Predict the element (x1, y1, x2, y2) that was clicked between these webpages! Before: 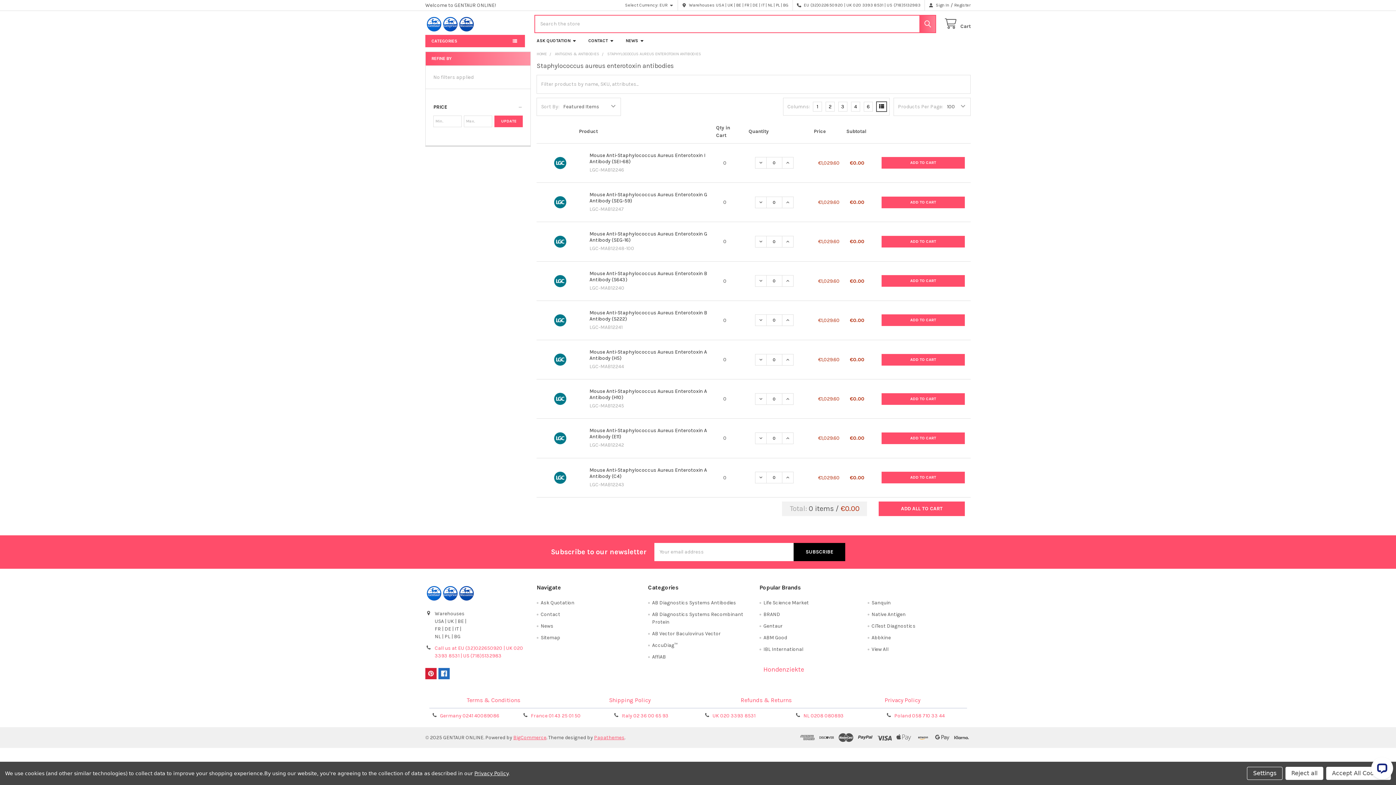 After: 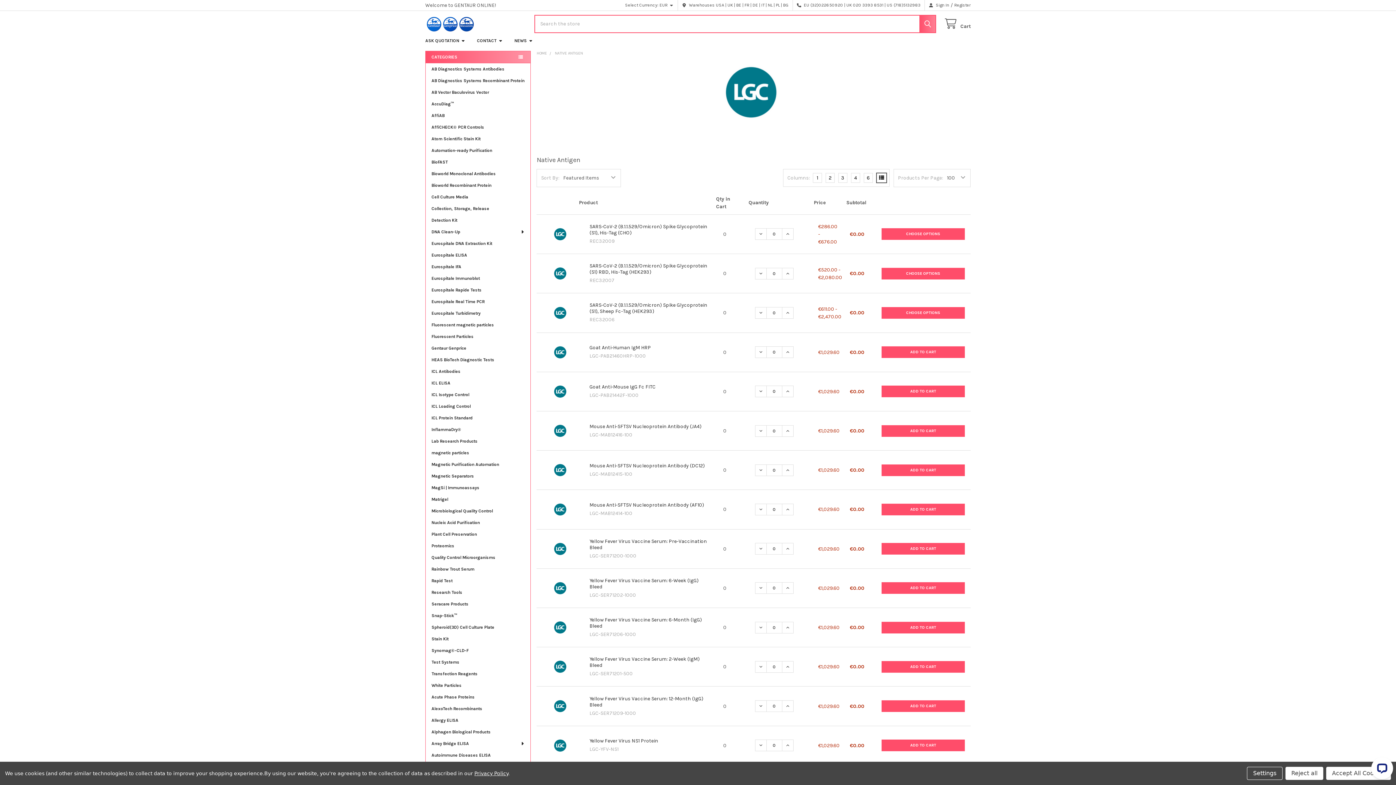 Action: bbox: (871, 611, 906, 617) label: Native Antigen